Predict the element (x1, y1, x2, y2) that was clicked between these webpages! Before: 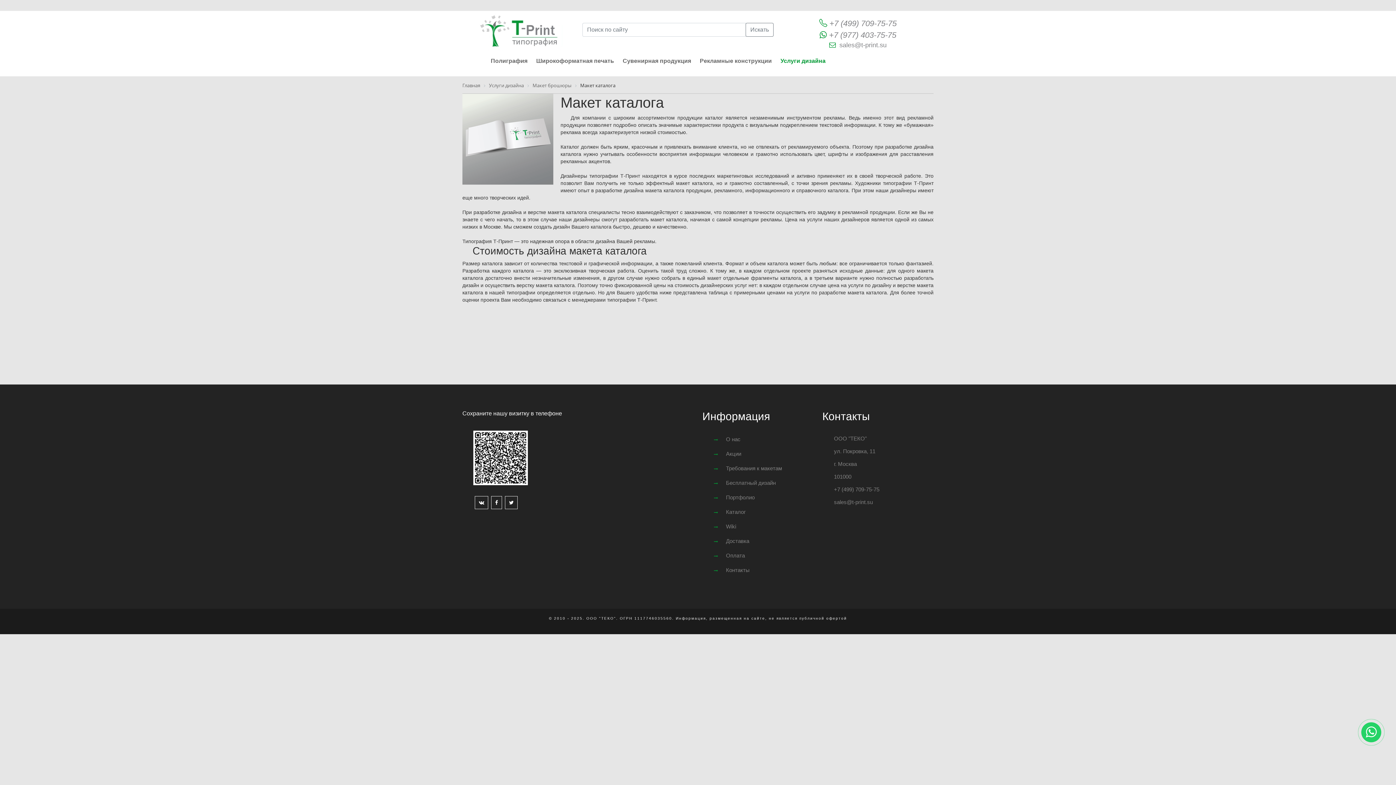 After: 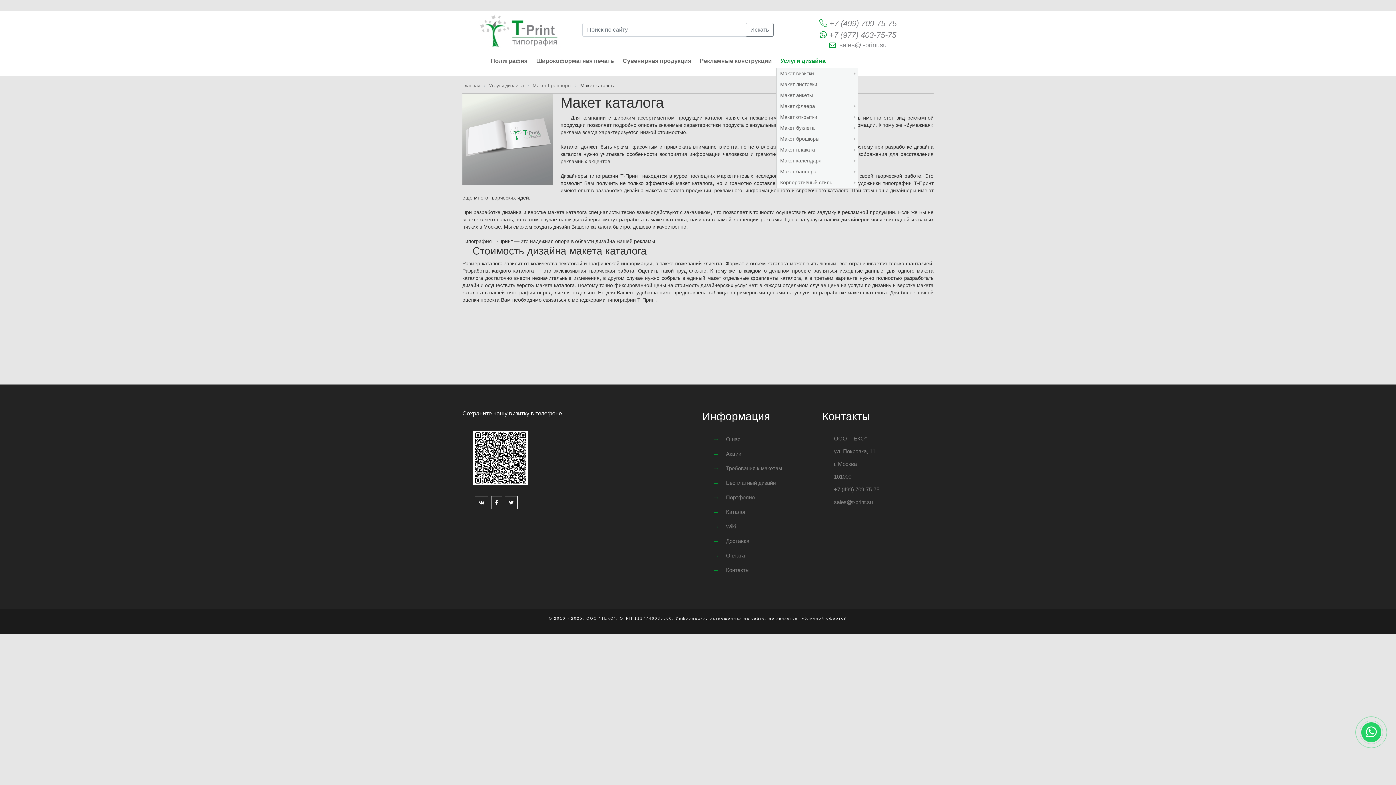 Action: bbox: (776, 54, 830, 67) label: Услуги дизайна